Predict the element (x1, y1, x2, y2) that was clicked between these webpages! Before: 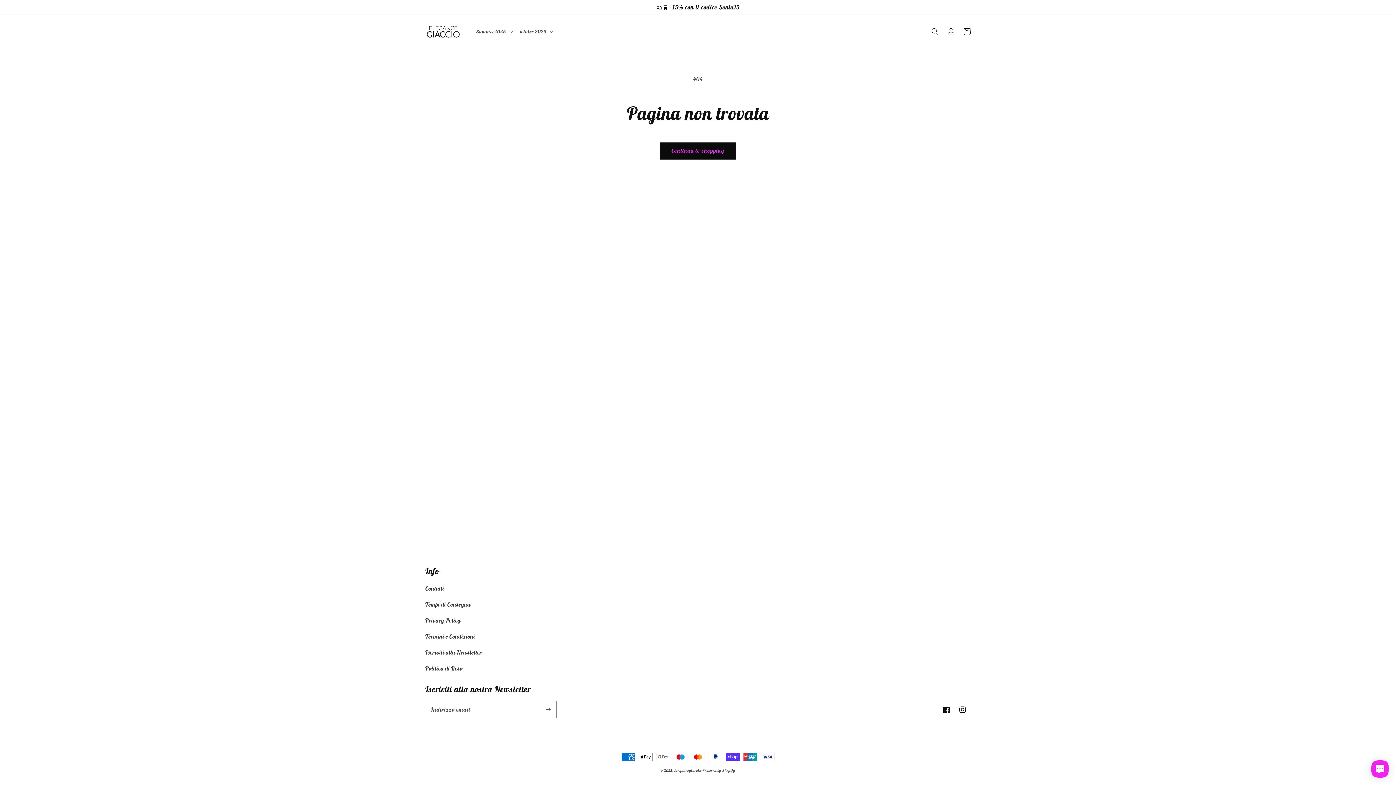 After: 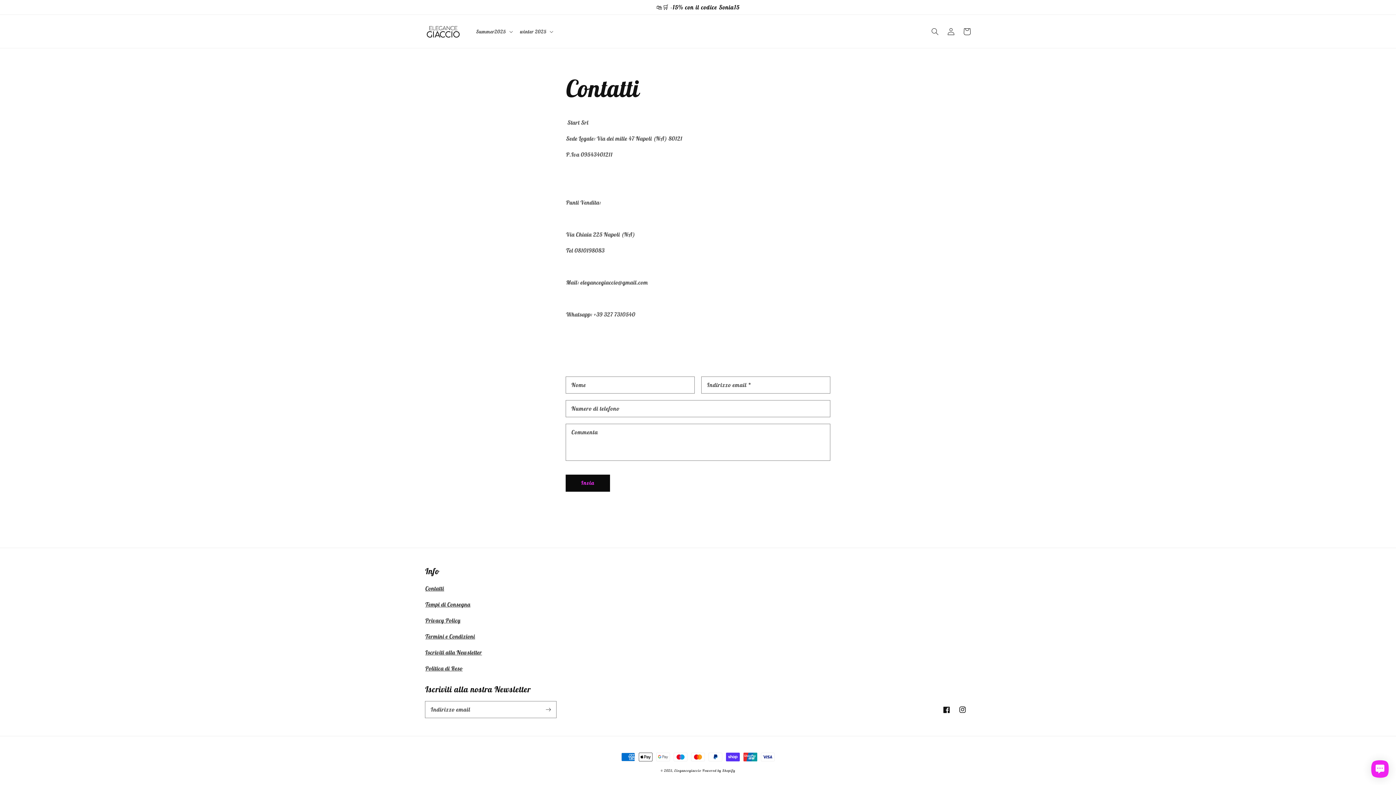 Action: bbox: (425, 585, 444, 592) label: Contatti